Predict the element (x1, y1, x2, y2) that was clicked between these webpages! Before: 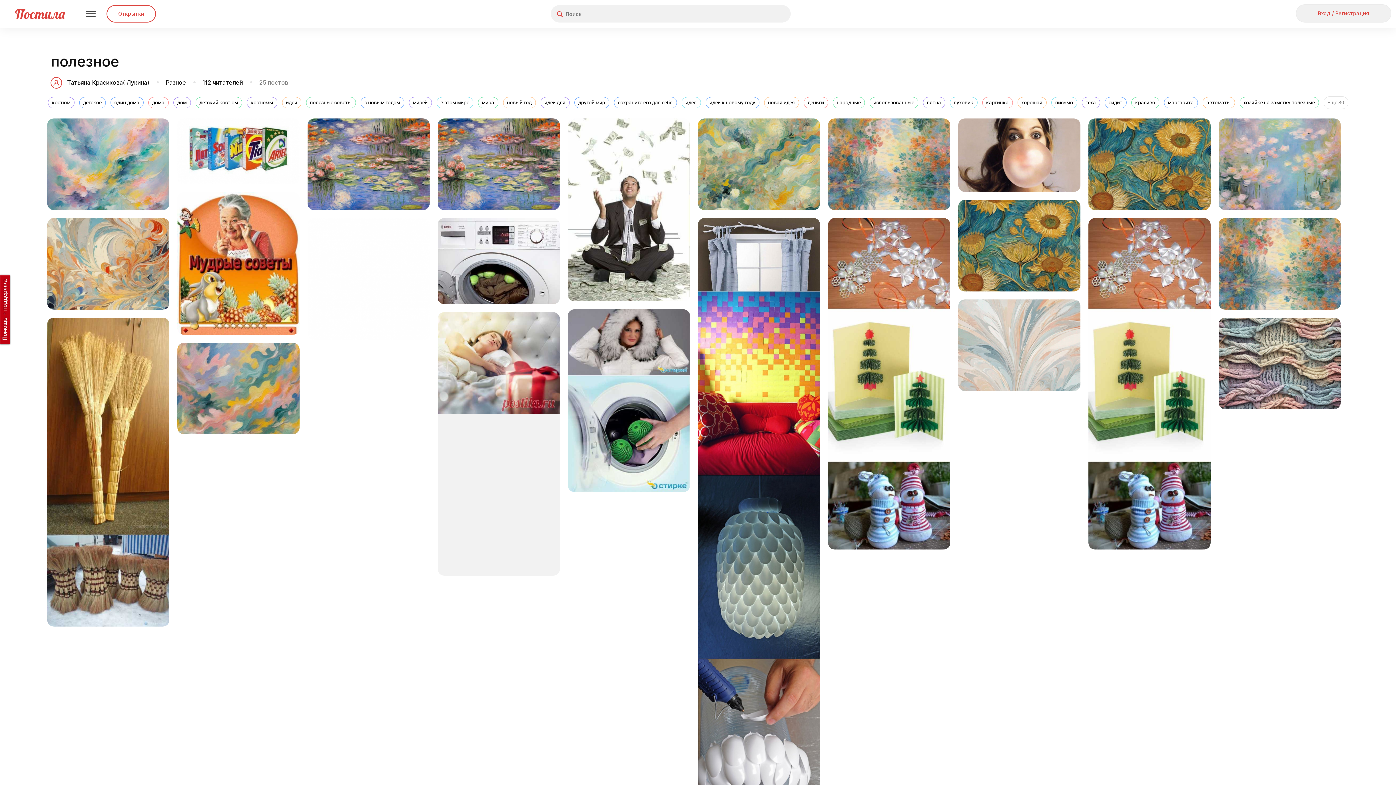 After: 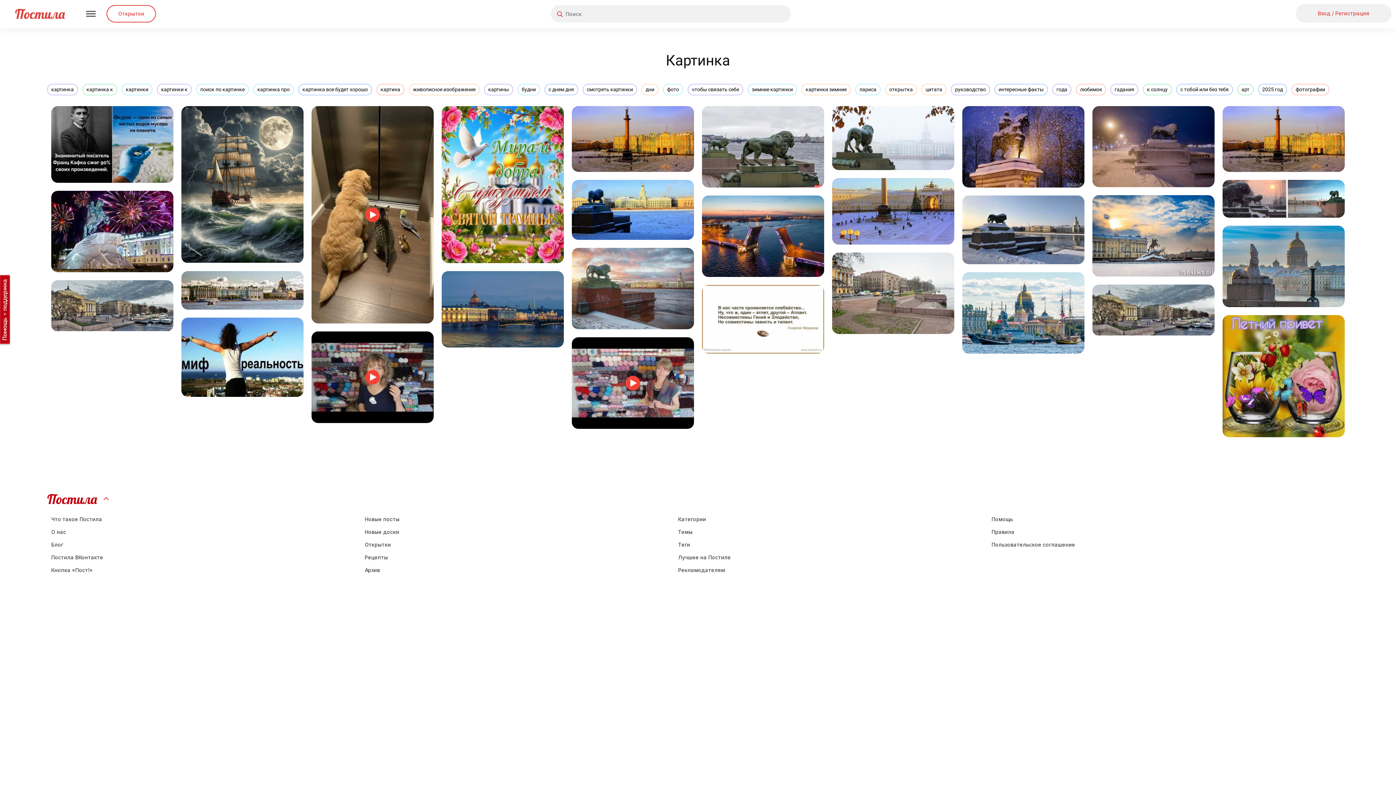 Action: bbox: (982, 97, 1012, 108) label: картинка